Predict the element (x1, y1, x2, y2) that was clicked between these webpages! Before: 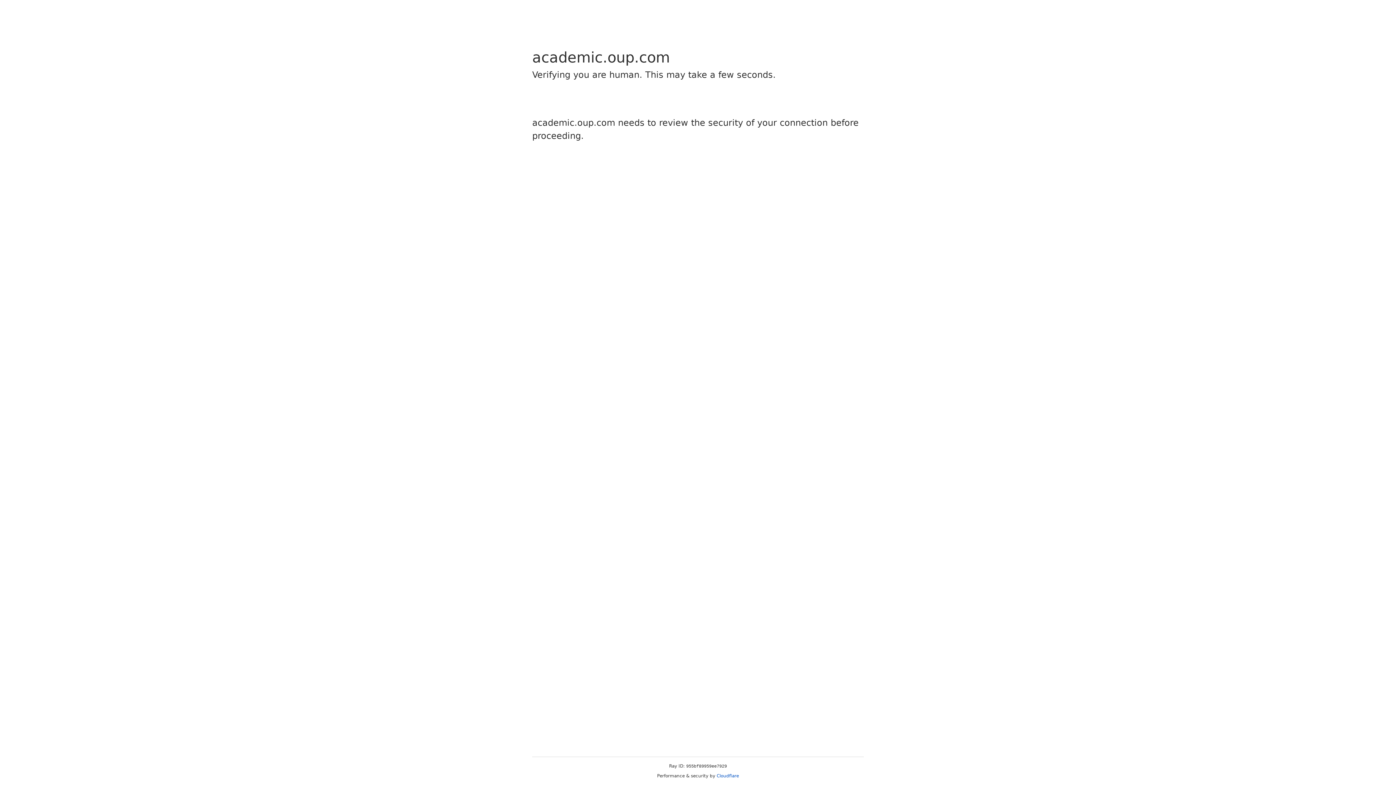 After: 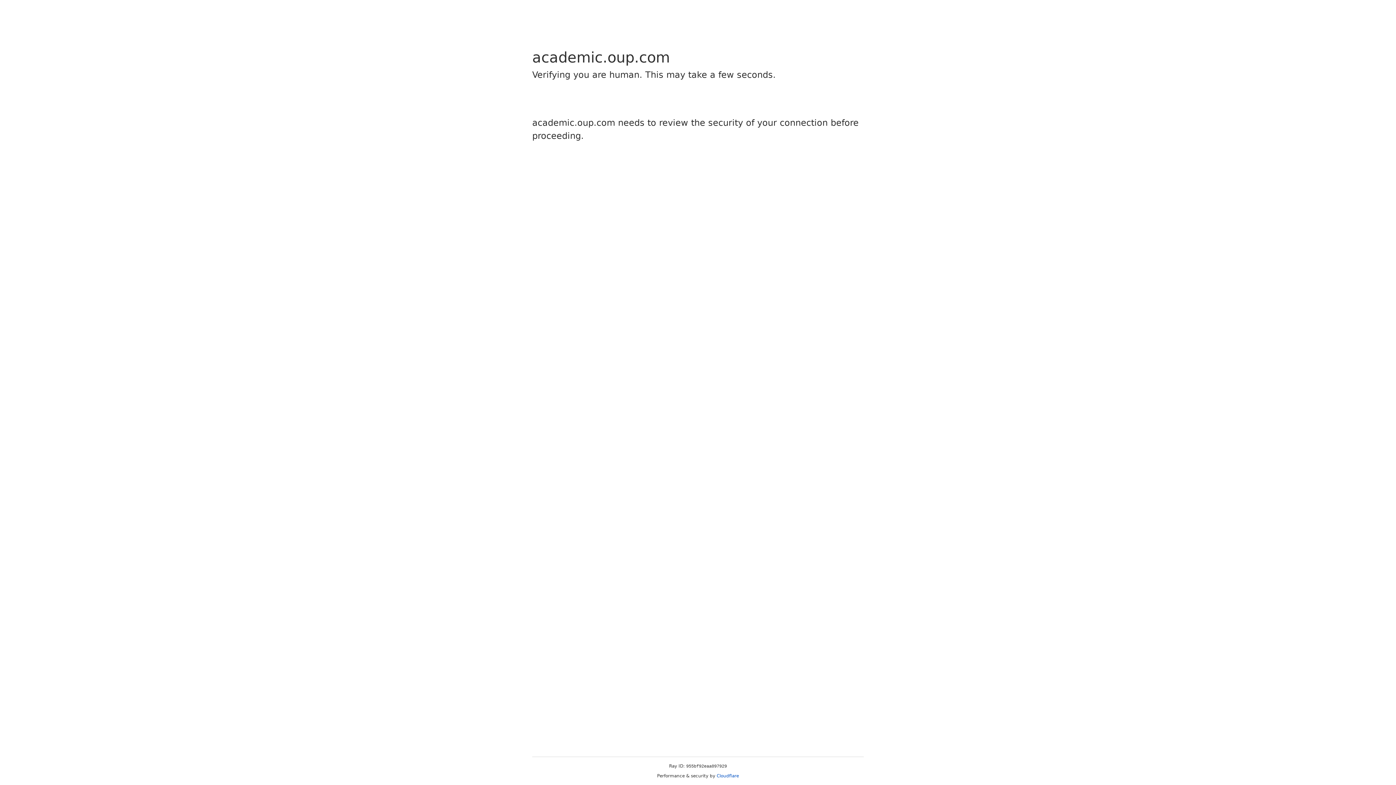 Action: label: Cloudflare bbox: (716, 773, 739, 778)